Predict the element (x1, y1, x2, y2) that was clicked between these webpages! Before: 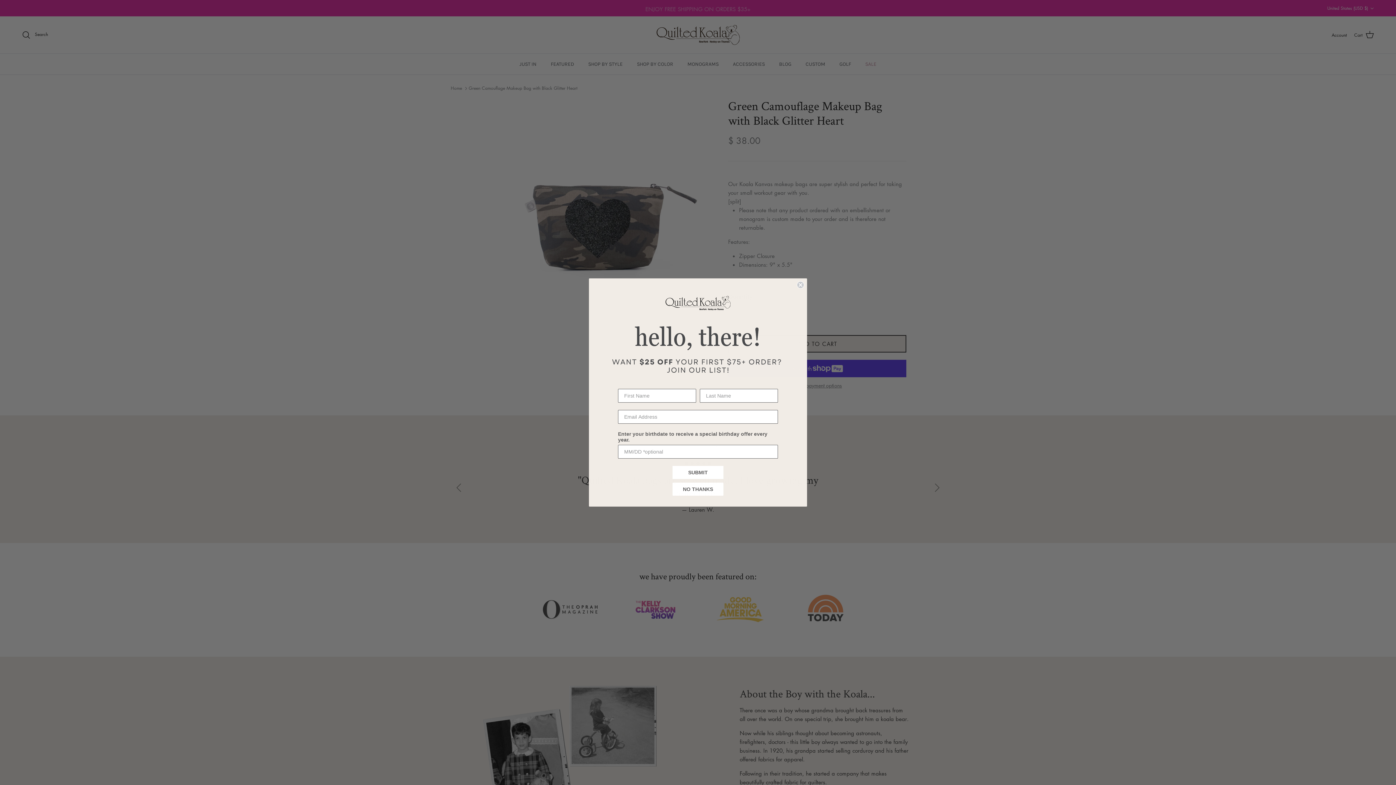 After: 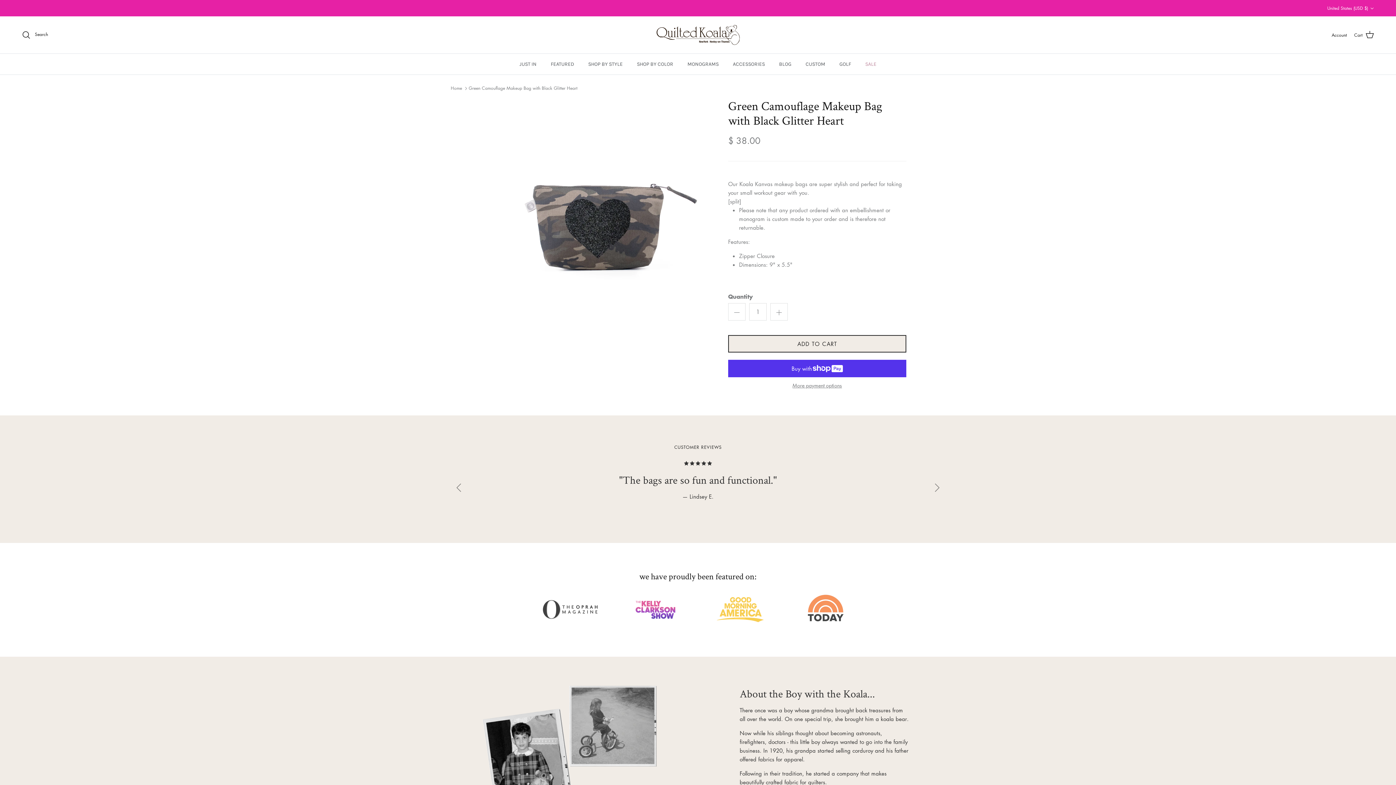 Action: label: NO THANKS bbox: (672, 482, 723, 495)